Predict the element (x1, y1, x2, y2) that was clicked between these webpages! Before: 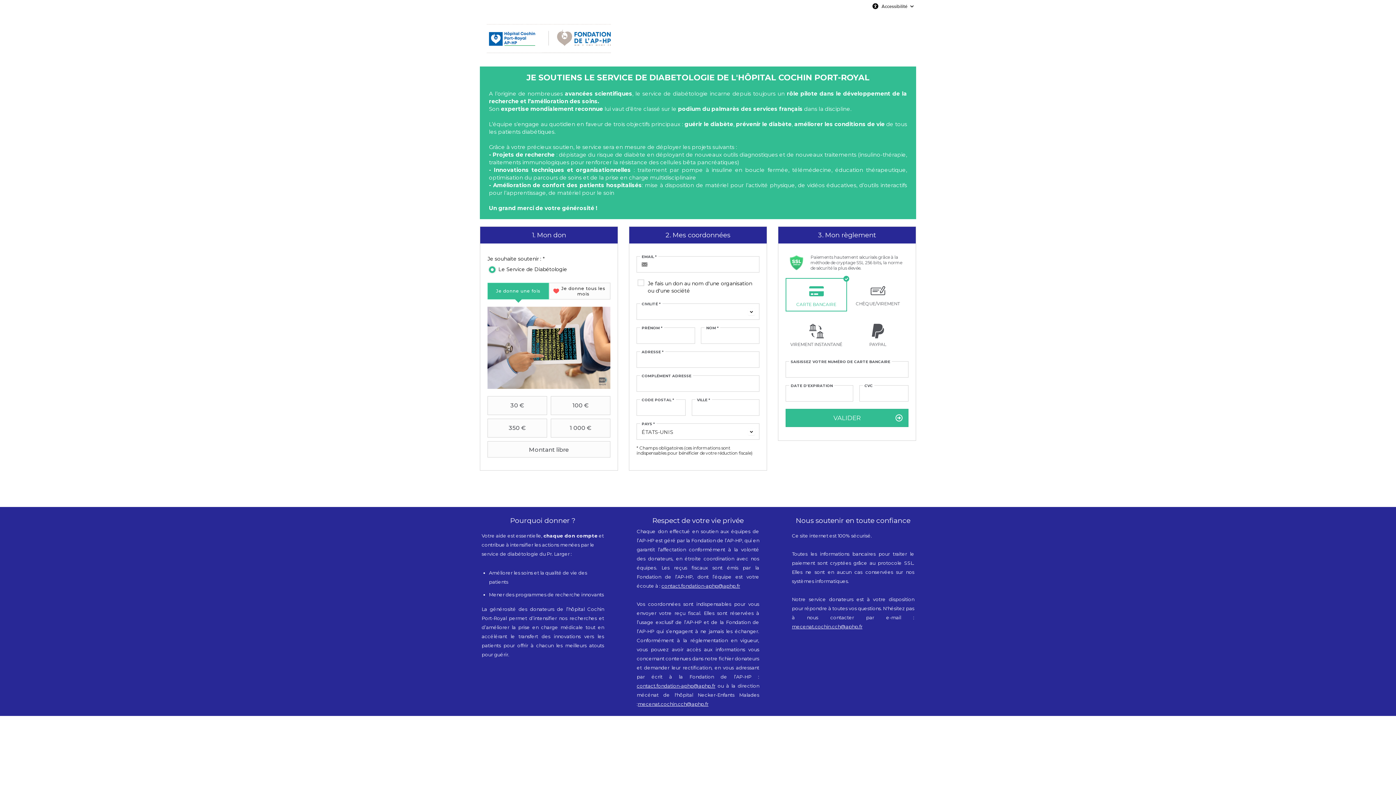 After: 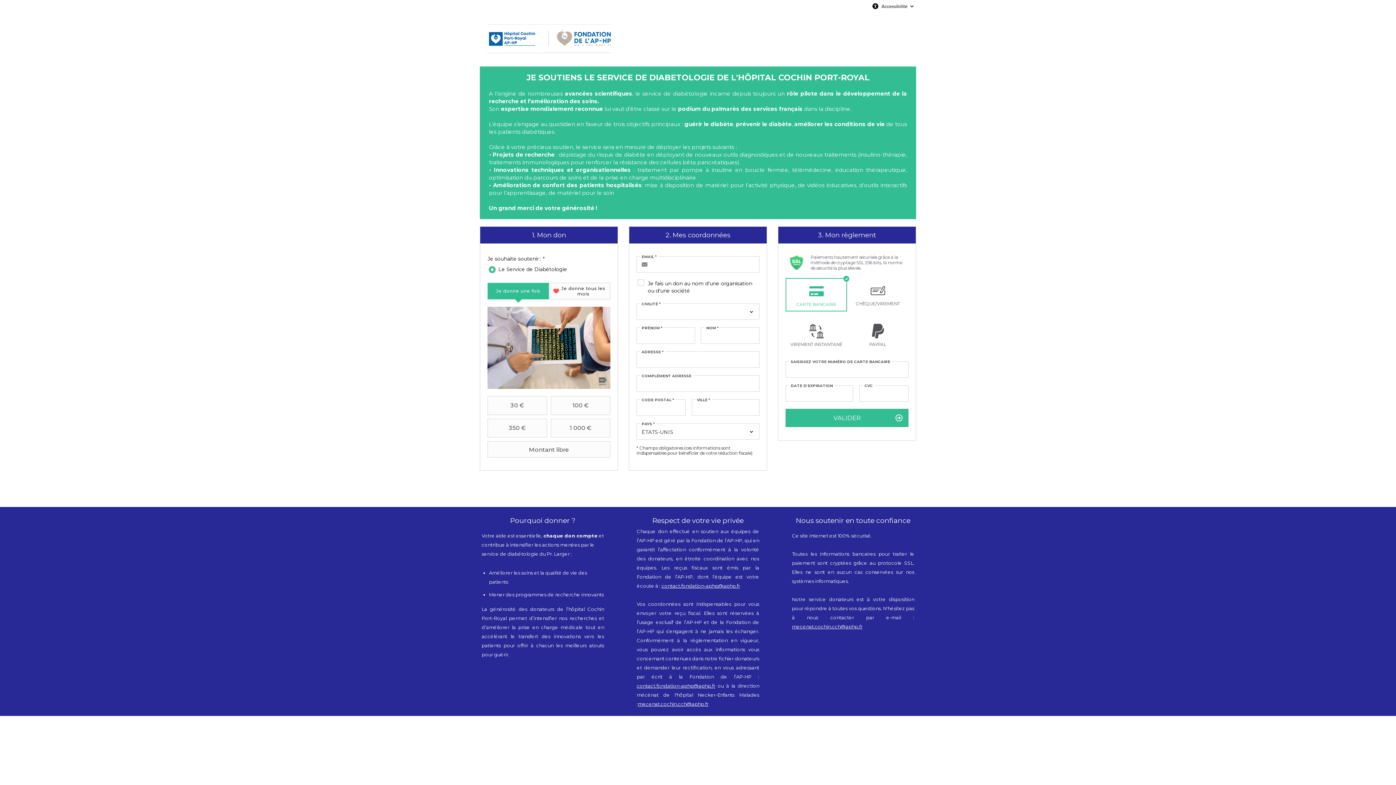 Action: bbox: (488, 283, 548, 299) label: Je donne une fois